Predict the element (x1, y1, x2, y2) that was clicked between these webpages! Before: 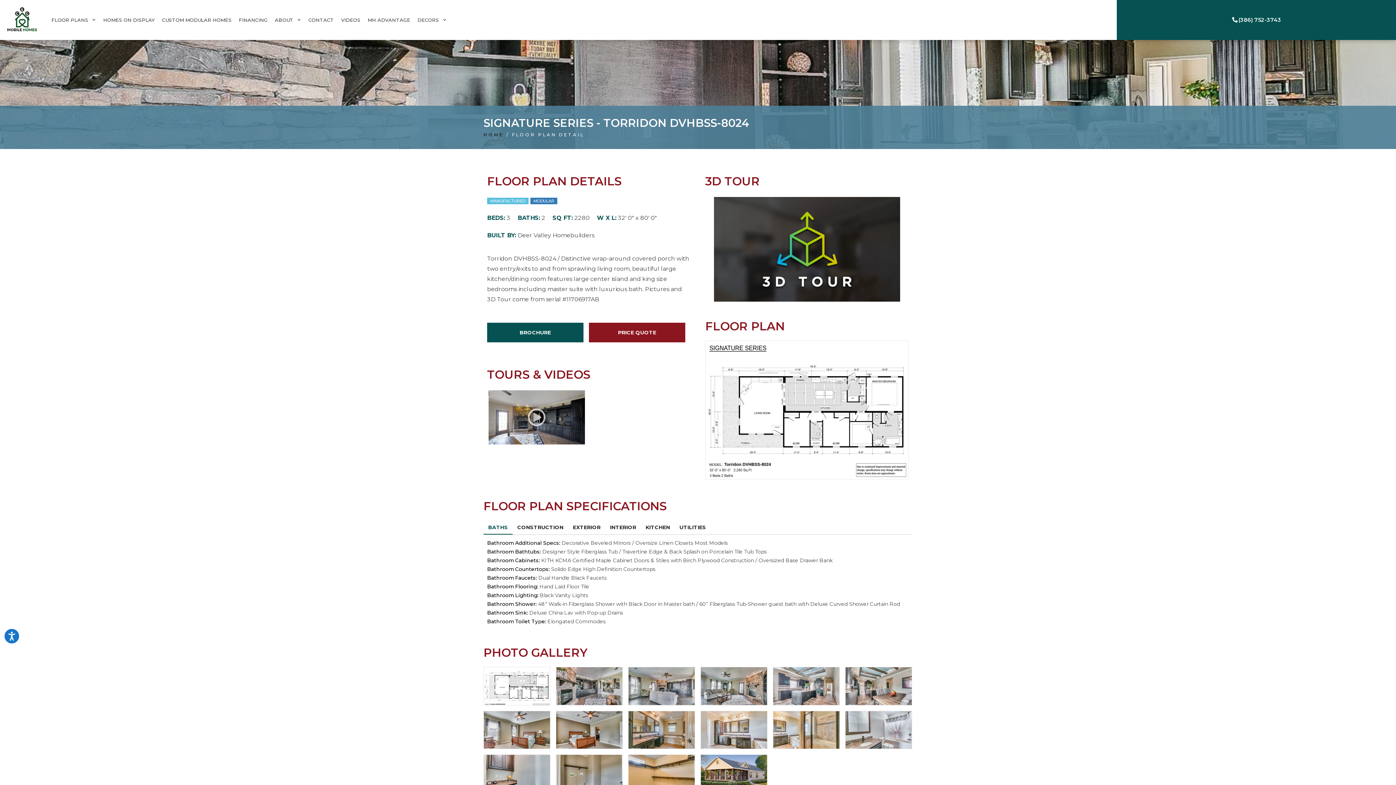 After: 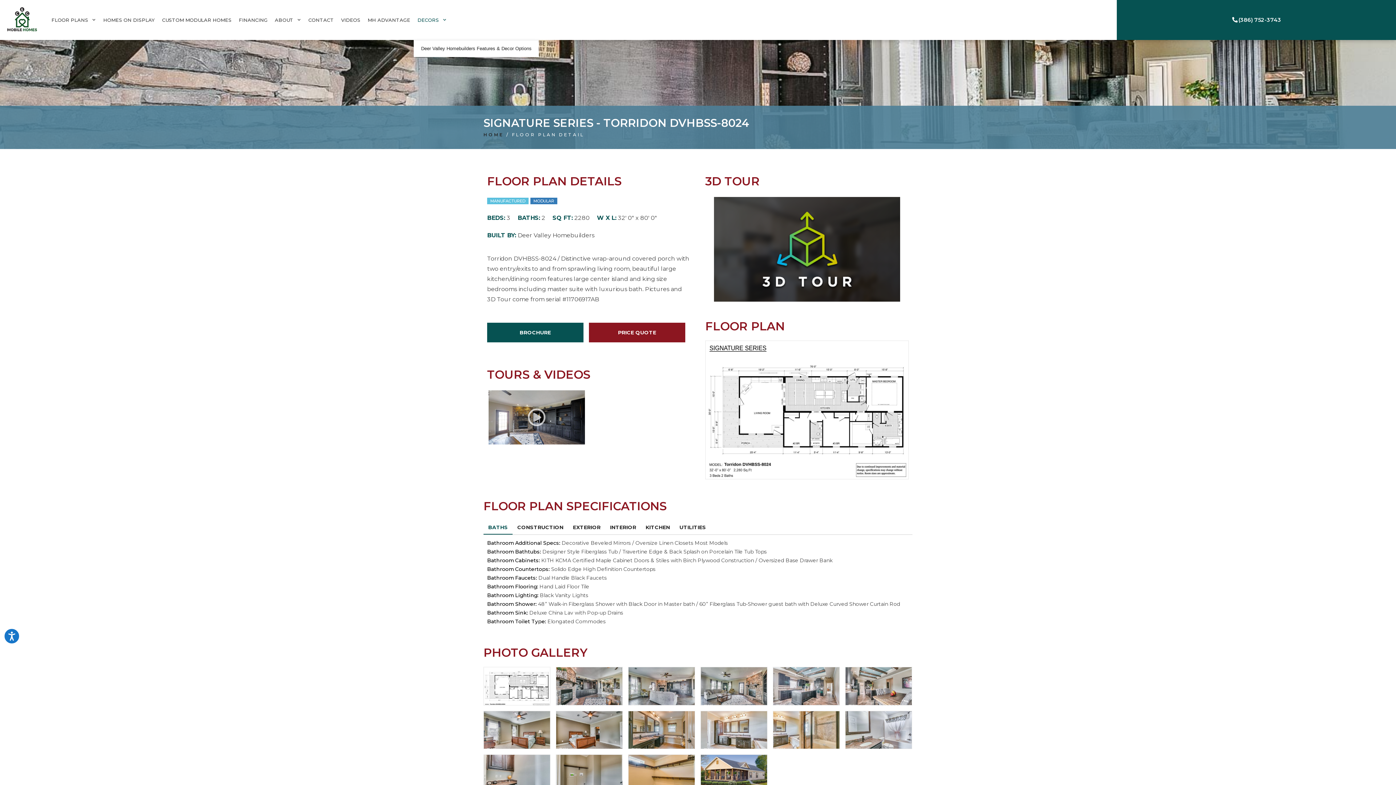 Action: label: DECORS bbox: (413, 11, 450, 28)